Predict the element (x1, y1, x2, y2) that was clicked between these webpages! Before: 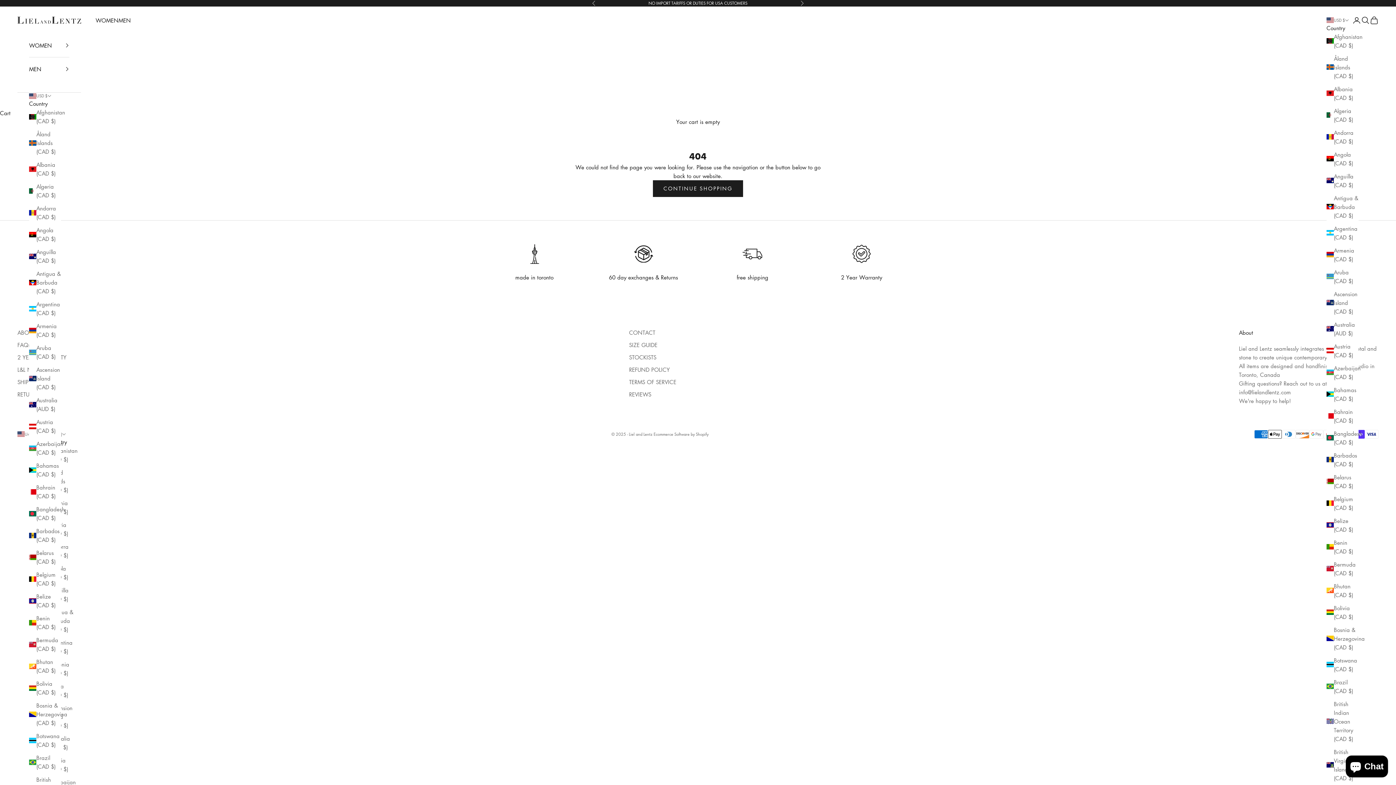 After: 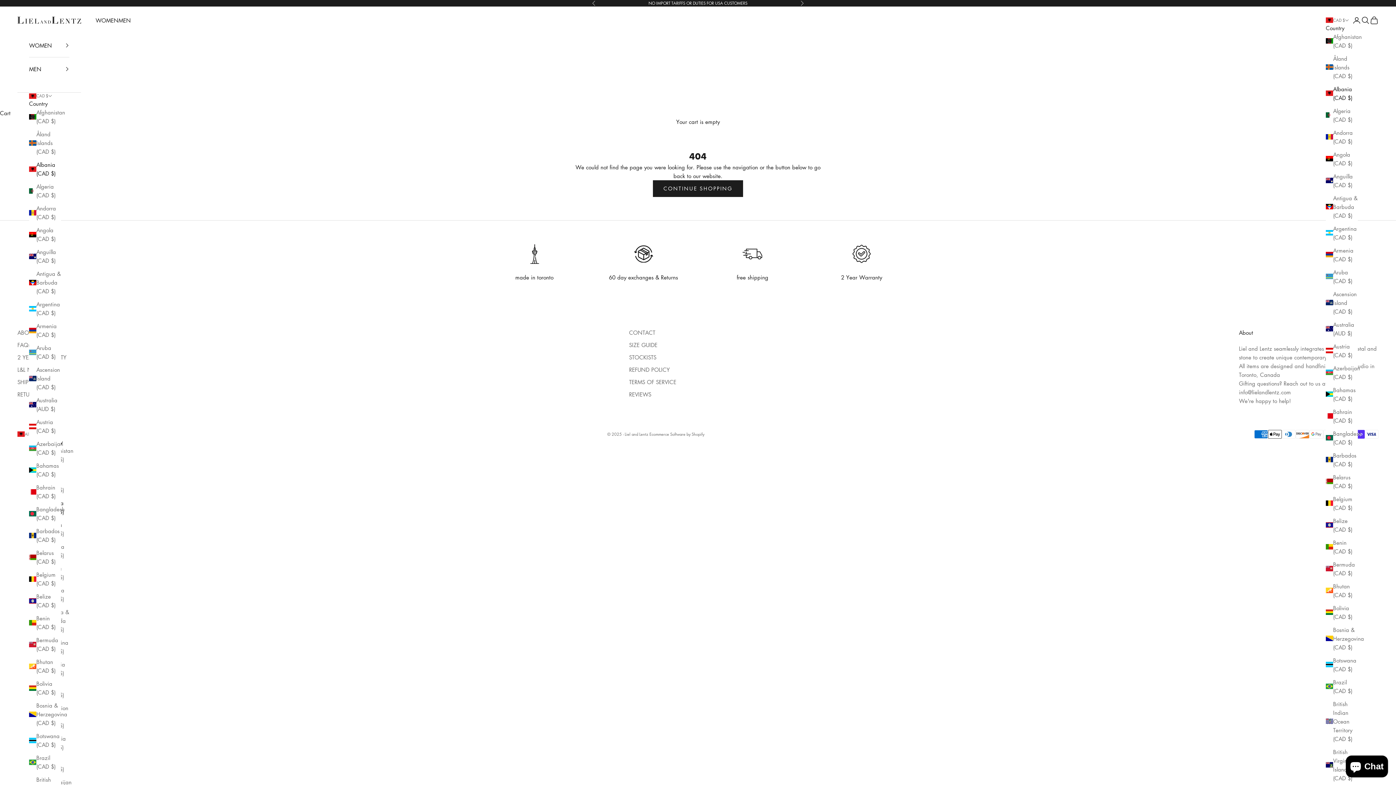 Action: label: Albania (CAD $) bbox: (1326, 84, 1358, 102)